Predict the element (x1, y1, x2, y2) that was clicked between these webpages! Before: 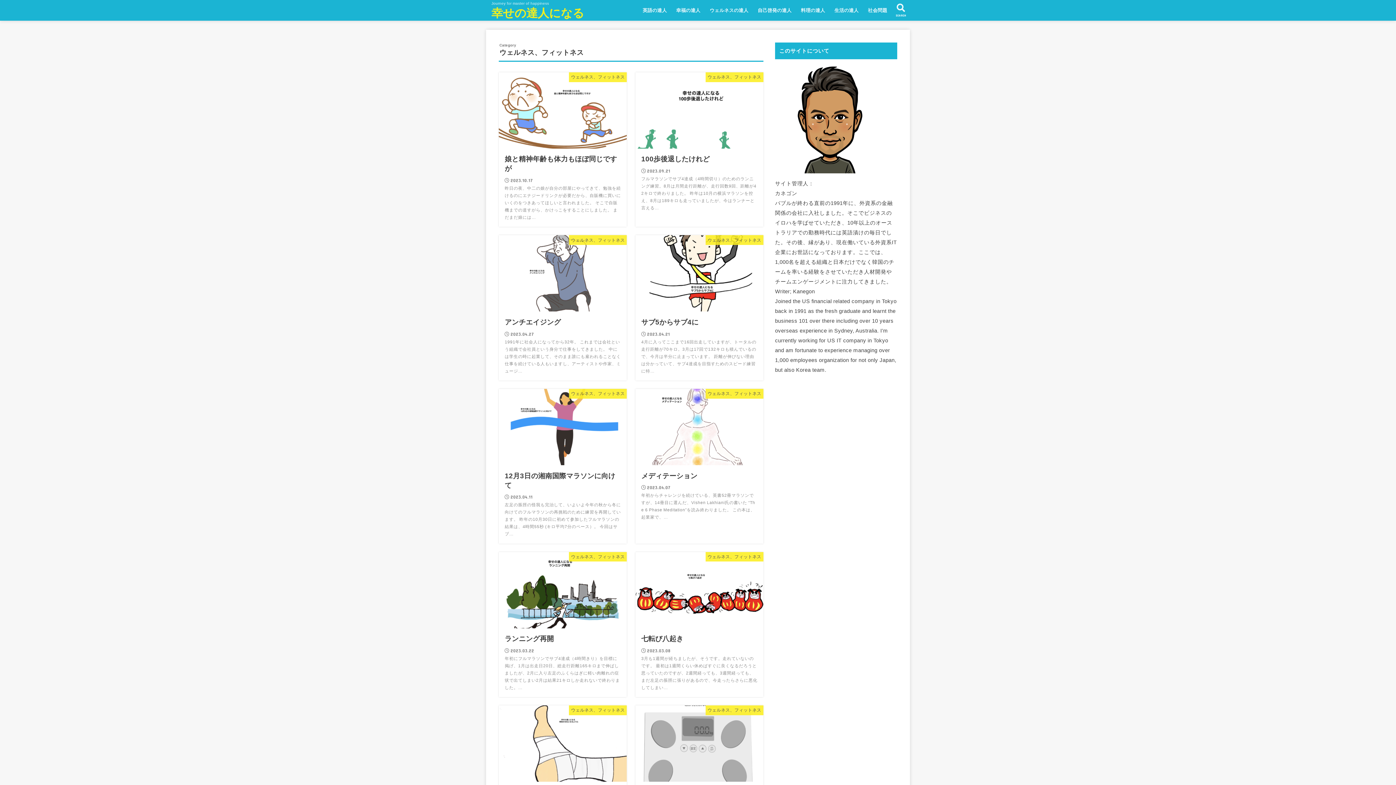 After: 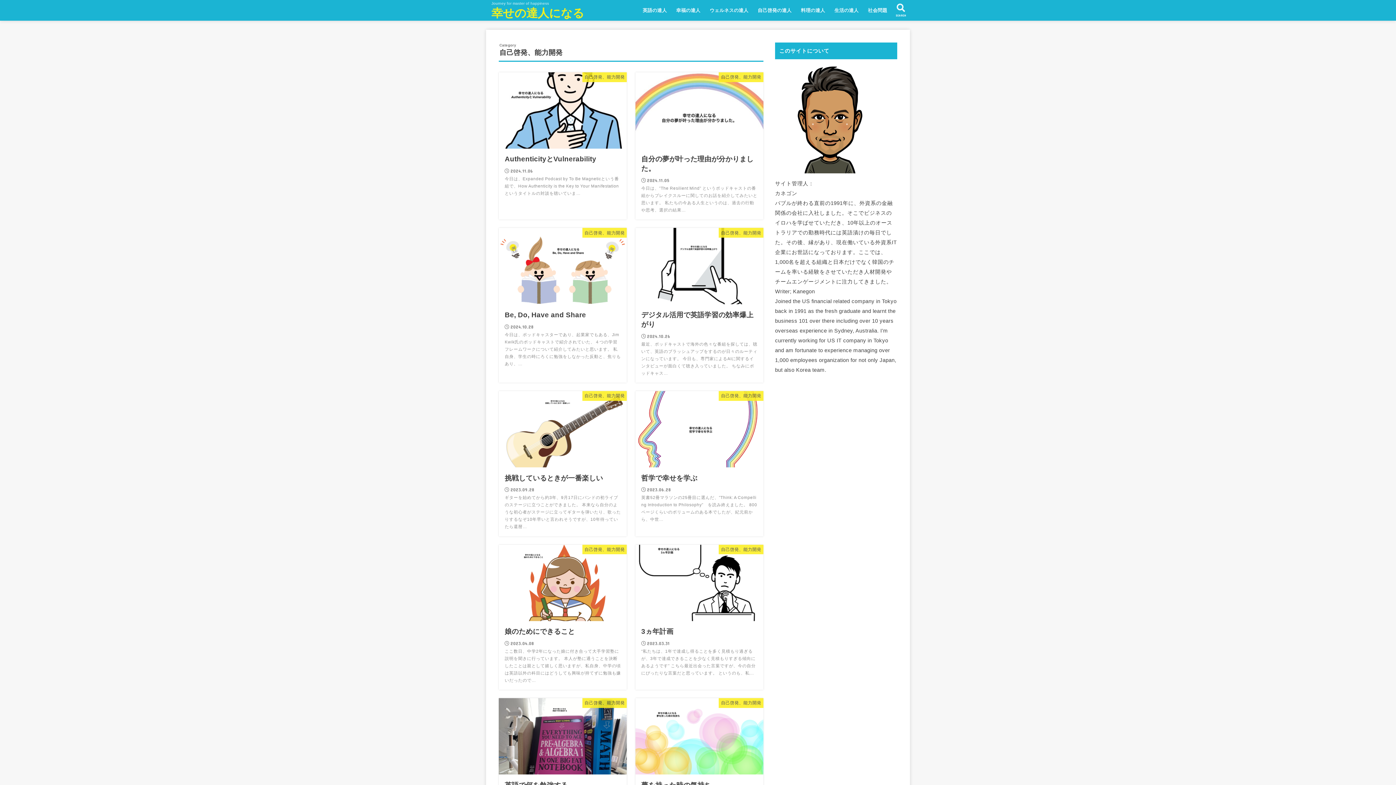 Action: bbox: (753, 2, 796, 17) label: 自己啓発の達人